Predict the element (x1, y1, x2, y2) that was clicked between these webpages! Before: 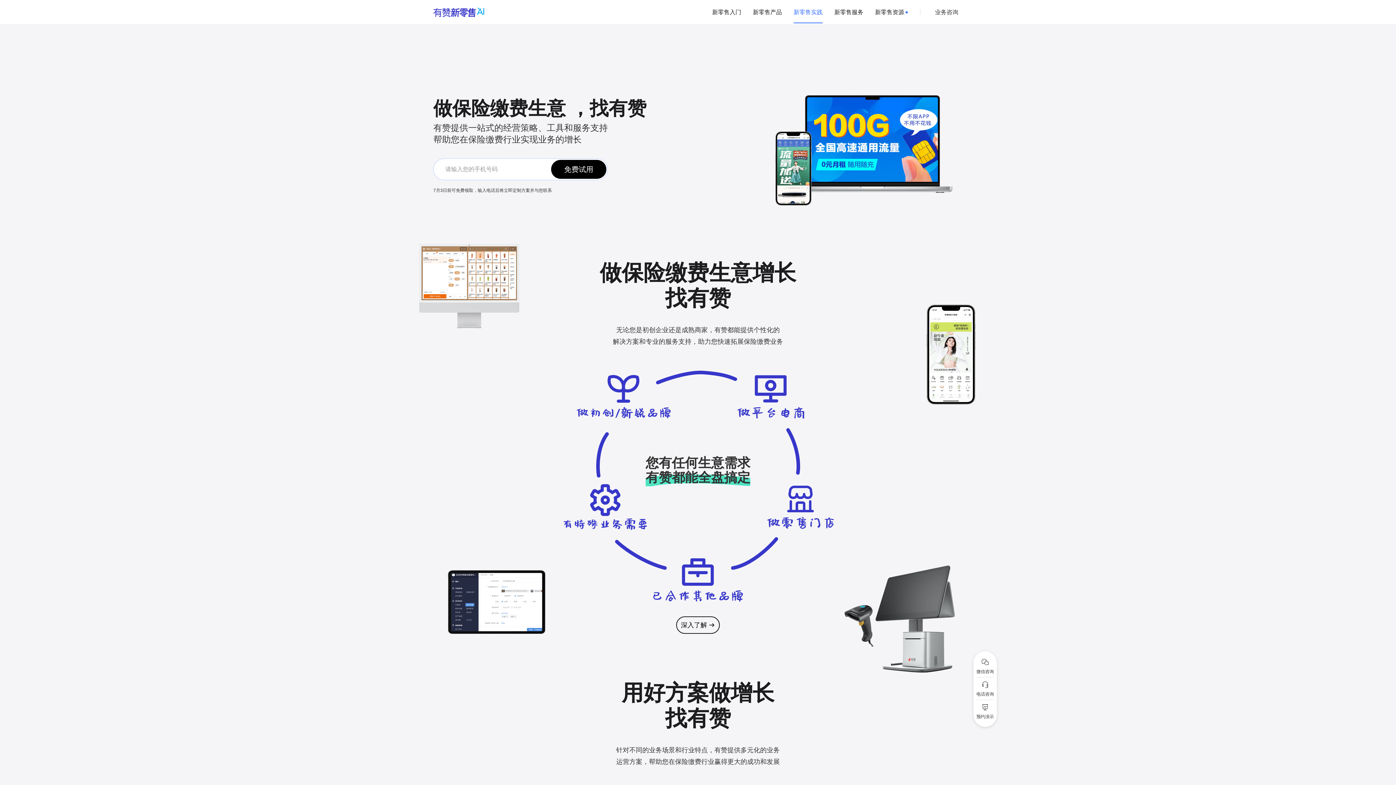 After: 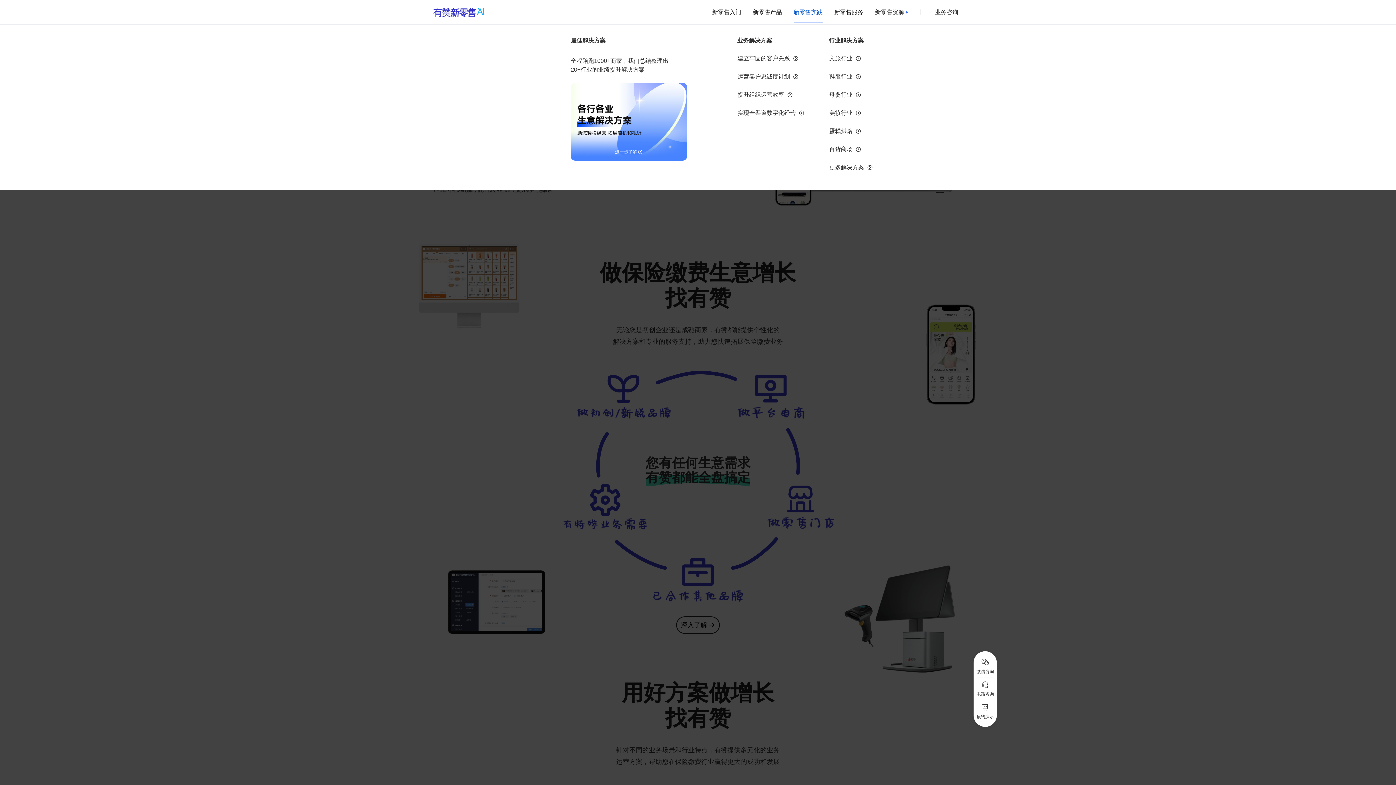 Action: label: 新零售实践 bbox: (793, 0, 822, 24)